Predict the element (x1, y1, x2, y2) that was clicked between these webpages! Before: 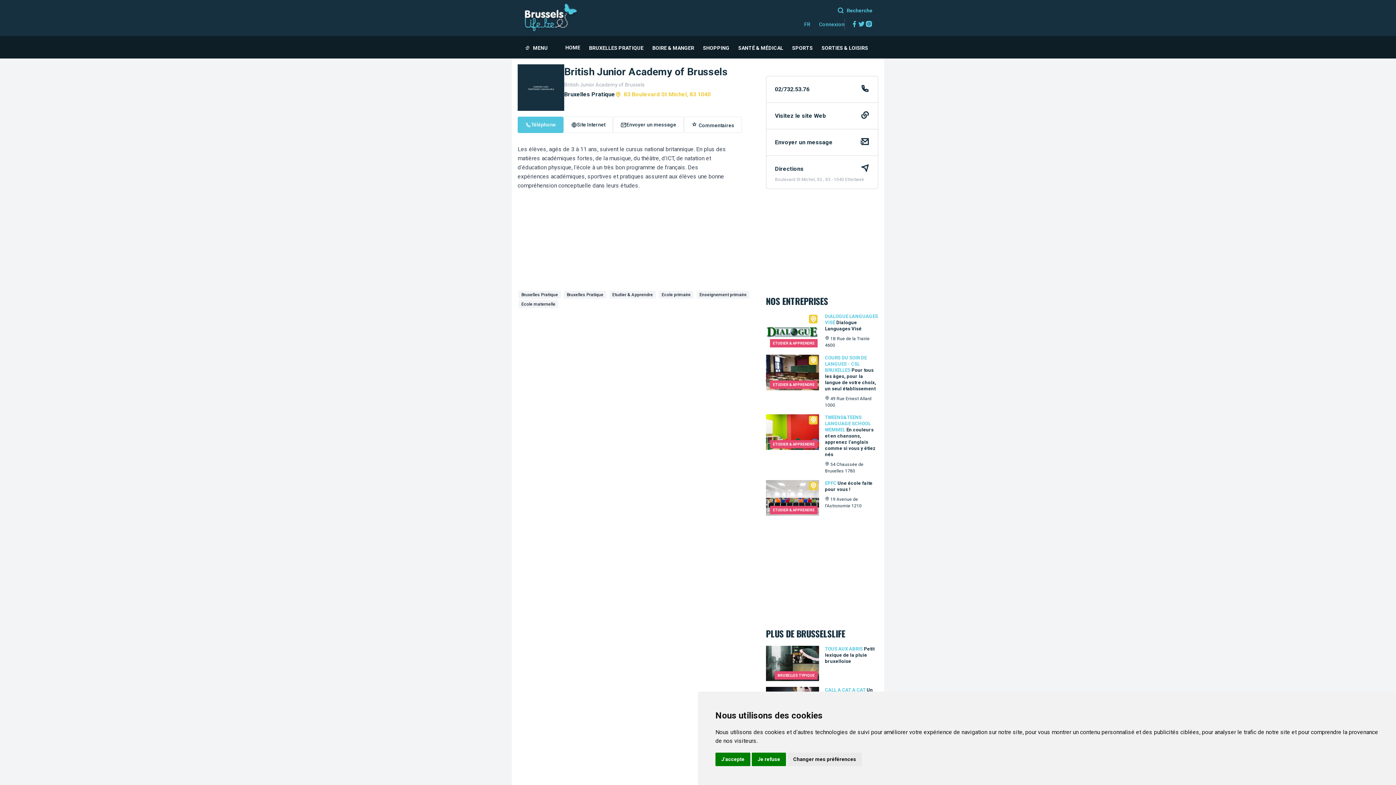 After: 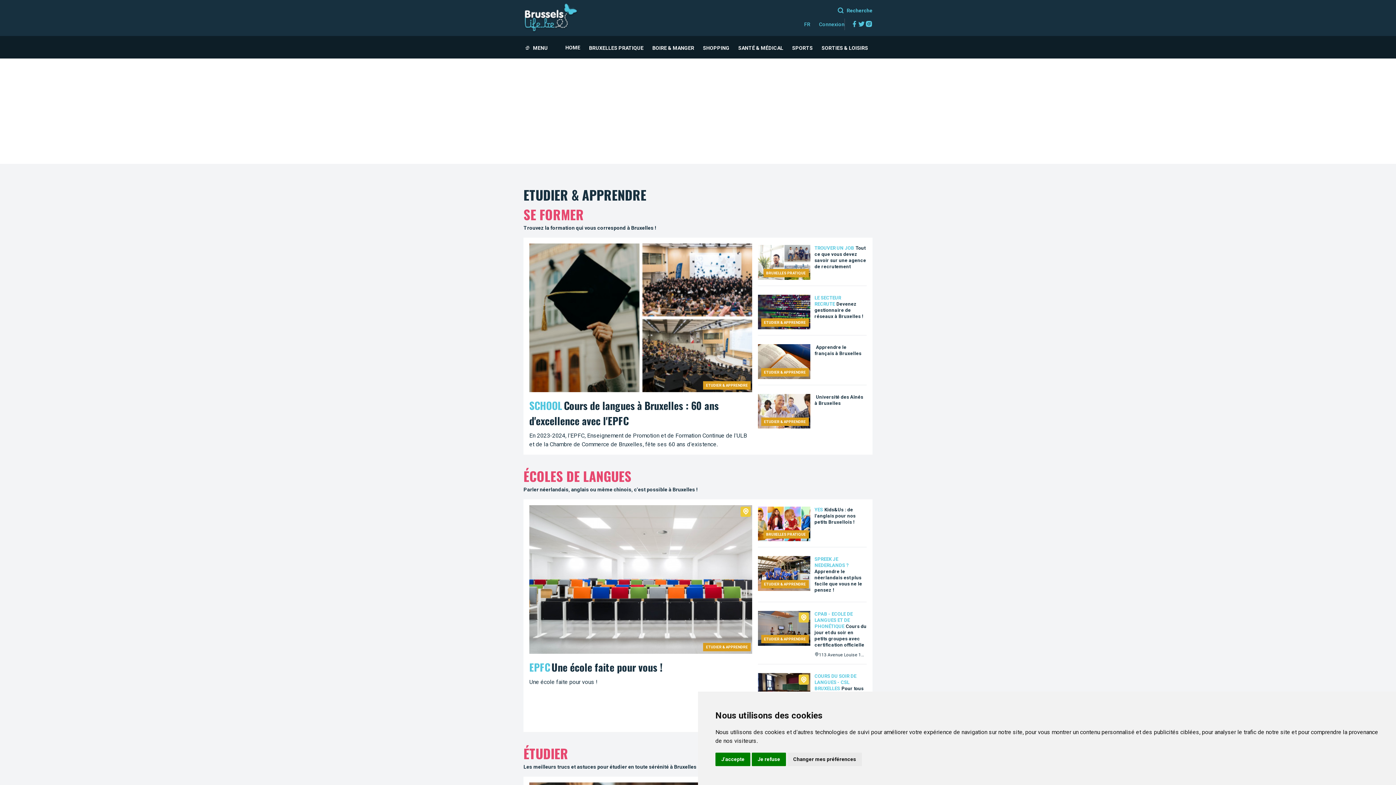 Action: label: Etudier & Apprendre bbox: (609, 290, 656, 298)